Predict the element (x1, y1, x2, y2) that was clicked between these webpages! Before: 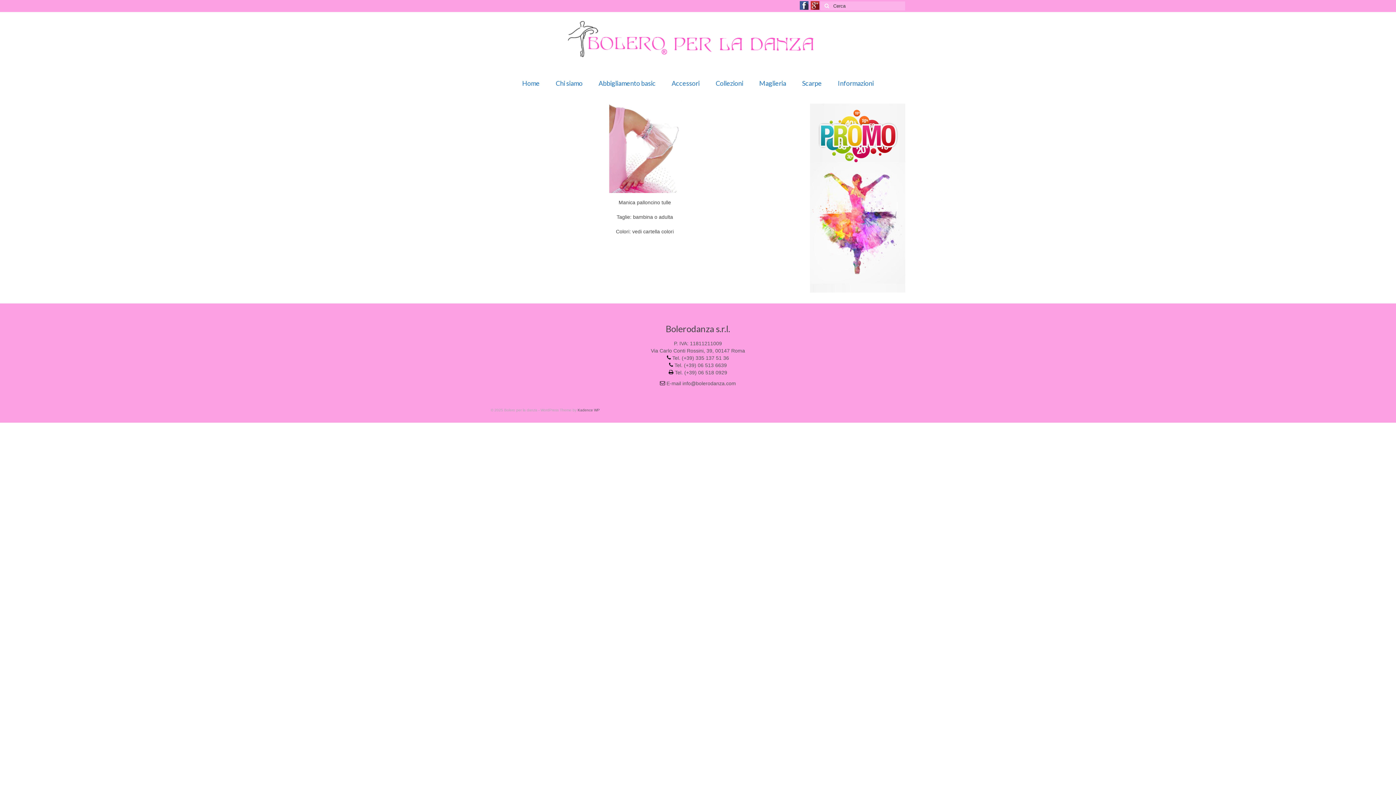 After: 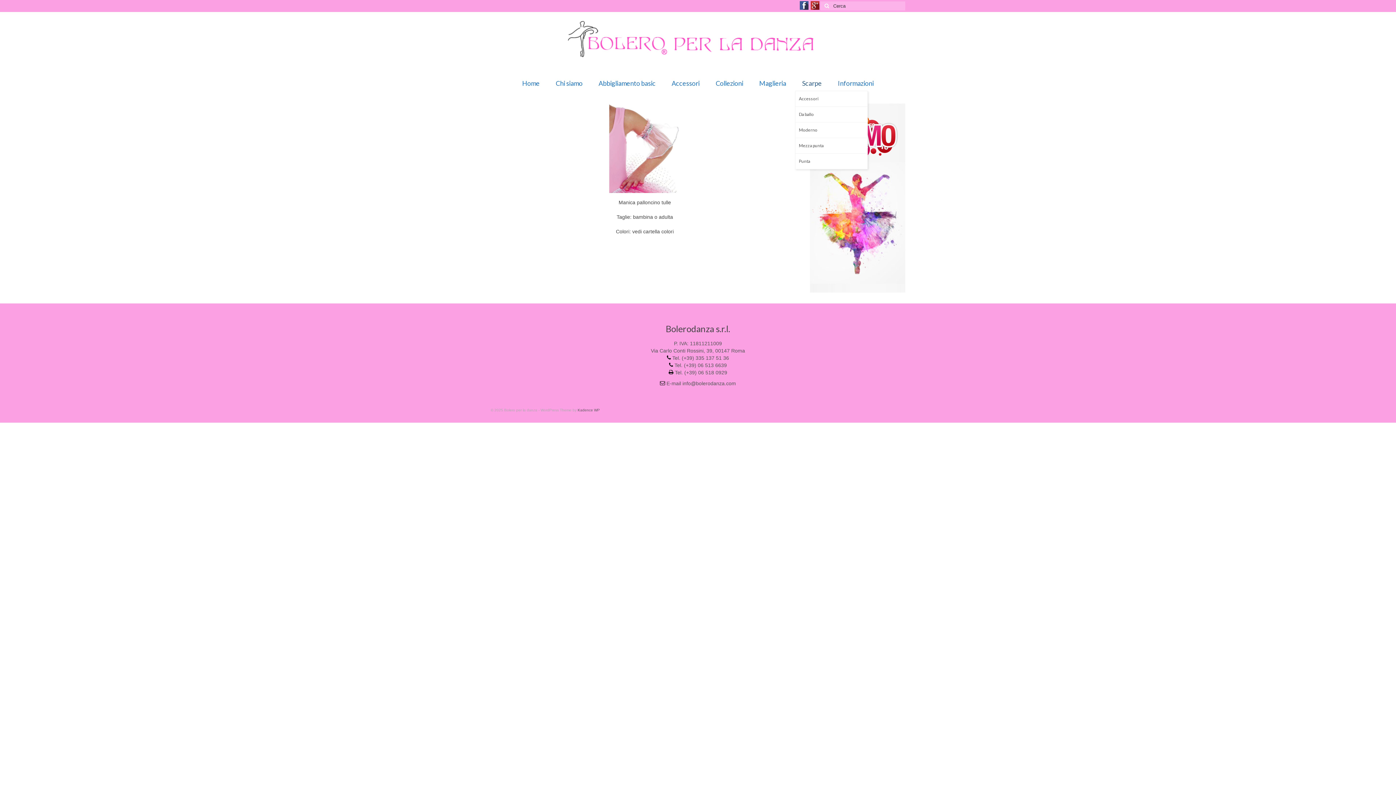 Action: bbox: (795, 75, 829, 90) label: Scarpe